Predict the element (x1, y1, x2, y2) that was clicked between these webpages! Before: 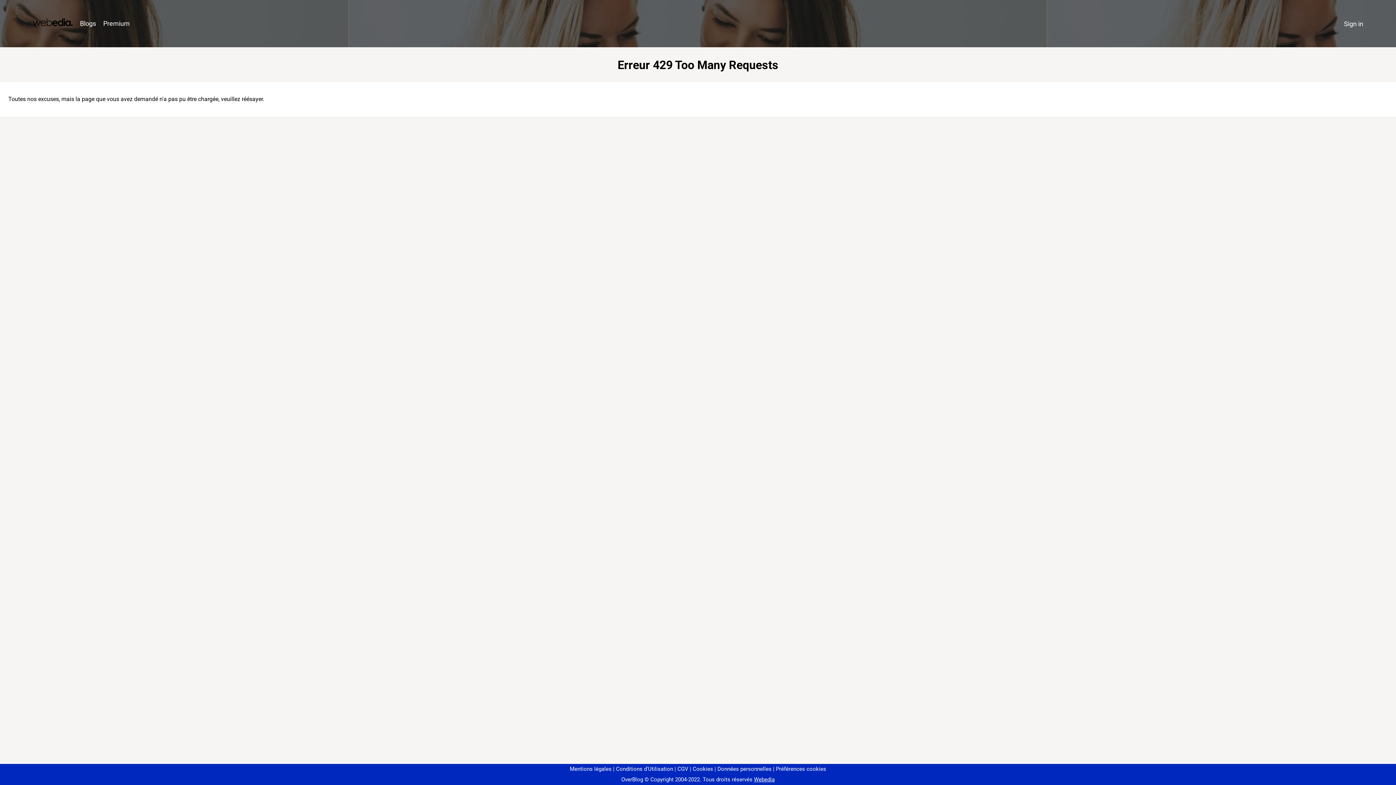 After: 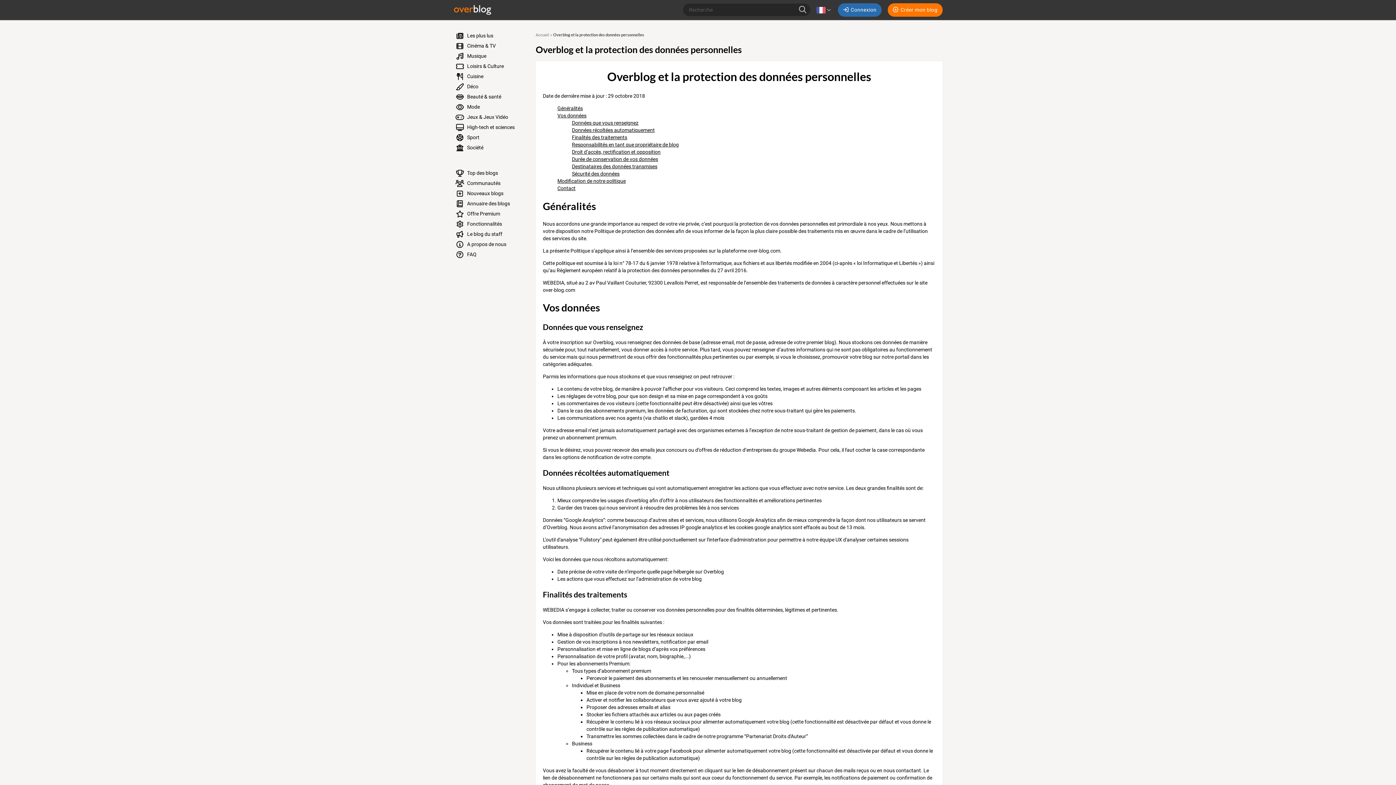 Action: label: Données personnelles bbox: (714, 766, 771, 772)